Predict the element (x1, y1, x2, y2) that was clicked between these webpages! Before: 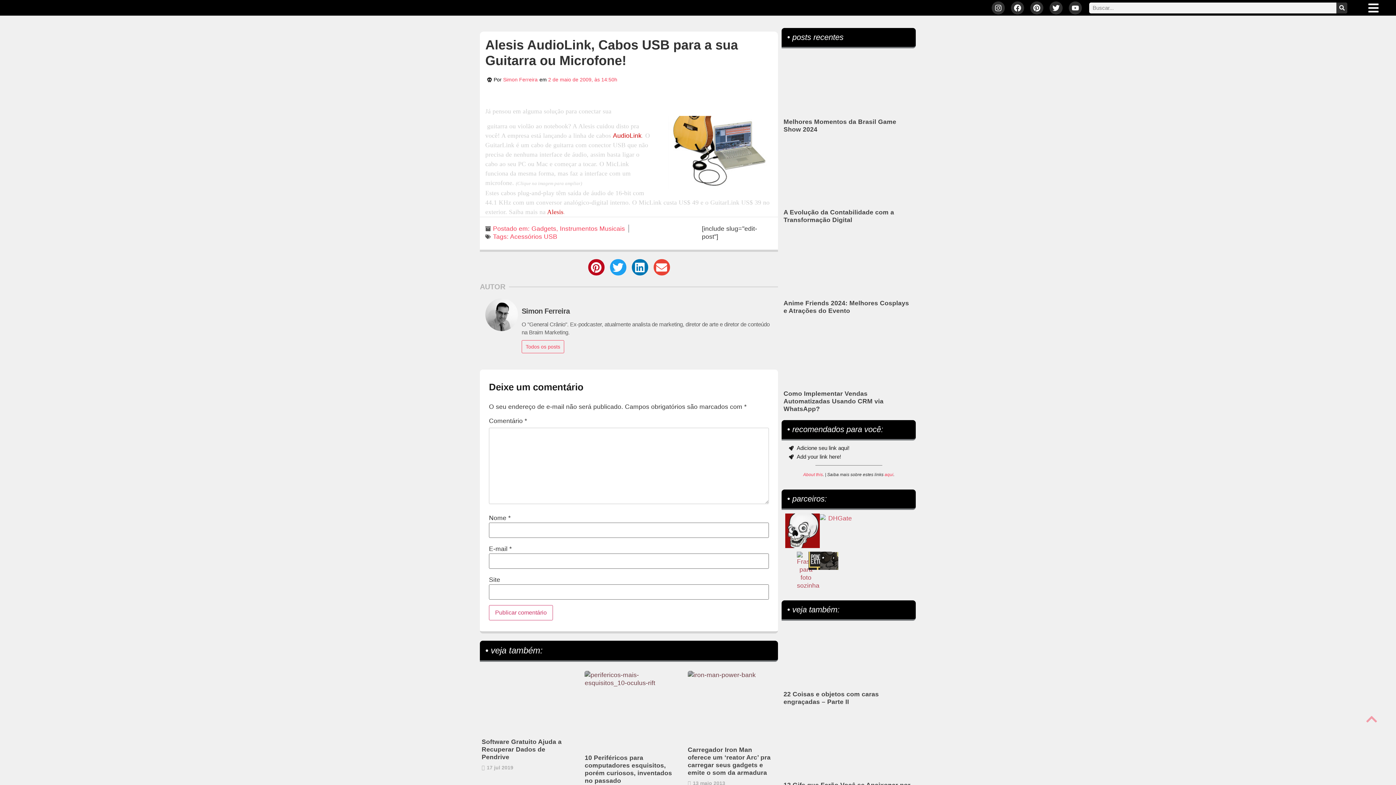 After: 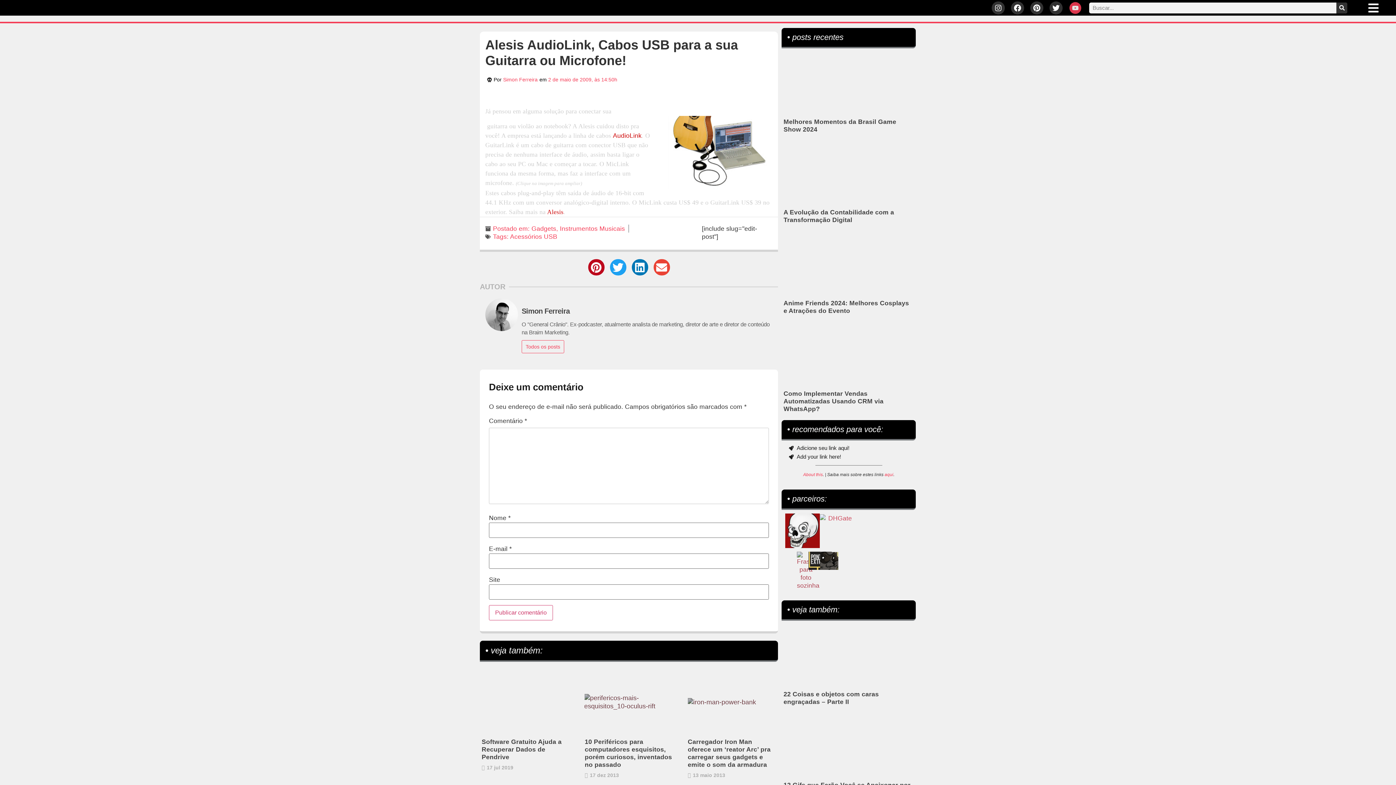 Action: bbox: (1068, 1, 1082, 14) label: Youtube